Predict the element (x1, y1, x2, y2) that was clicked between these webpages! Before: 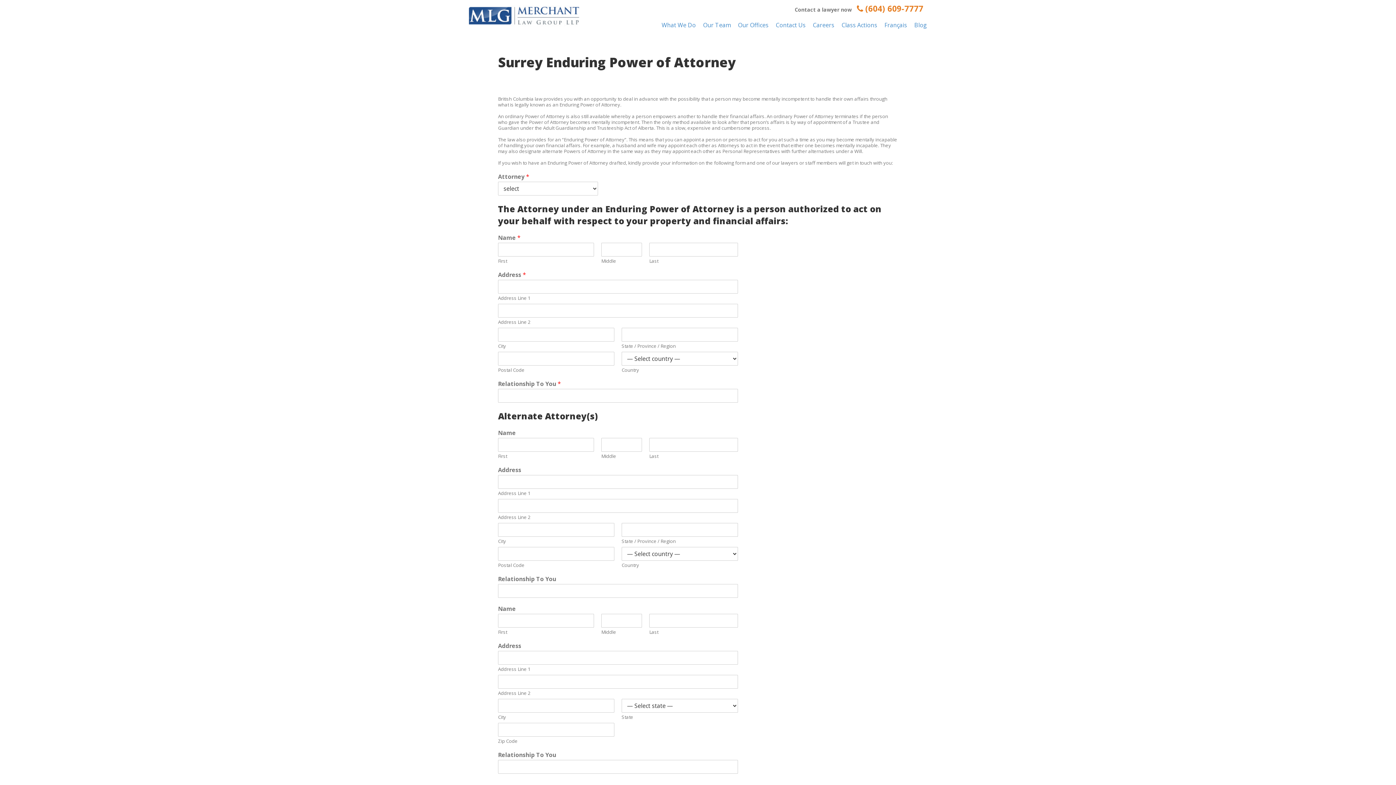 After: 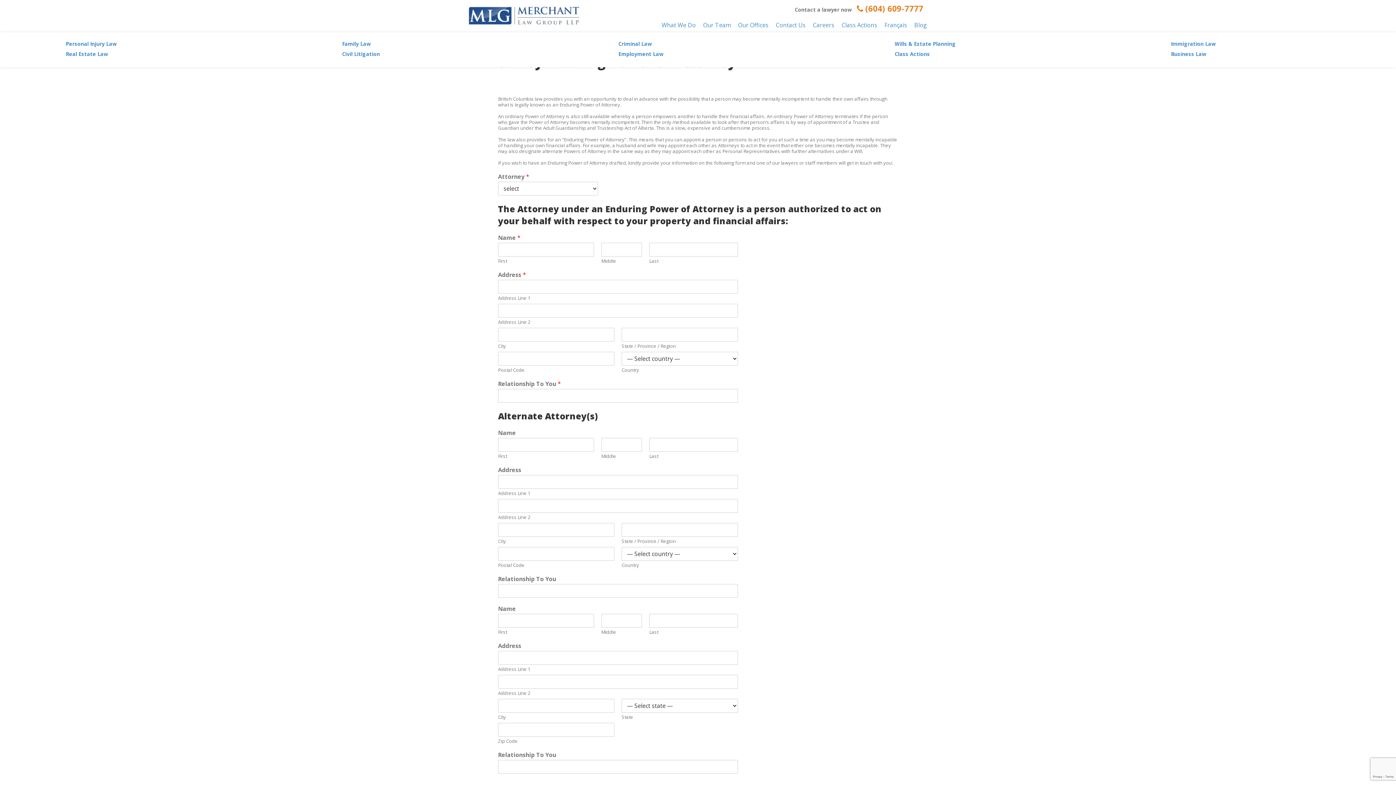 Action: label: What We Do bbox: (658, 17, 699, 32)